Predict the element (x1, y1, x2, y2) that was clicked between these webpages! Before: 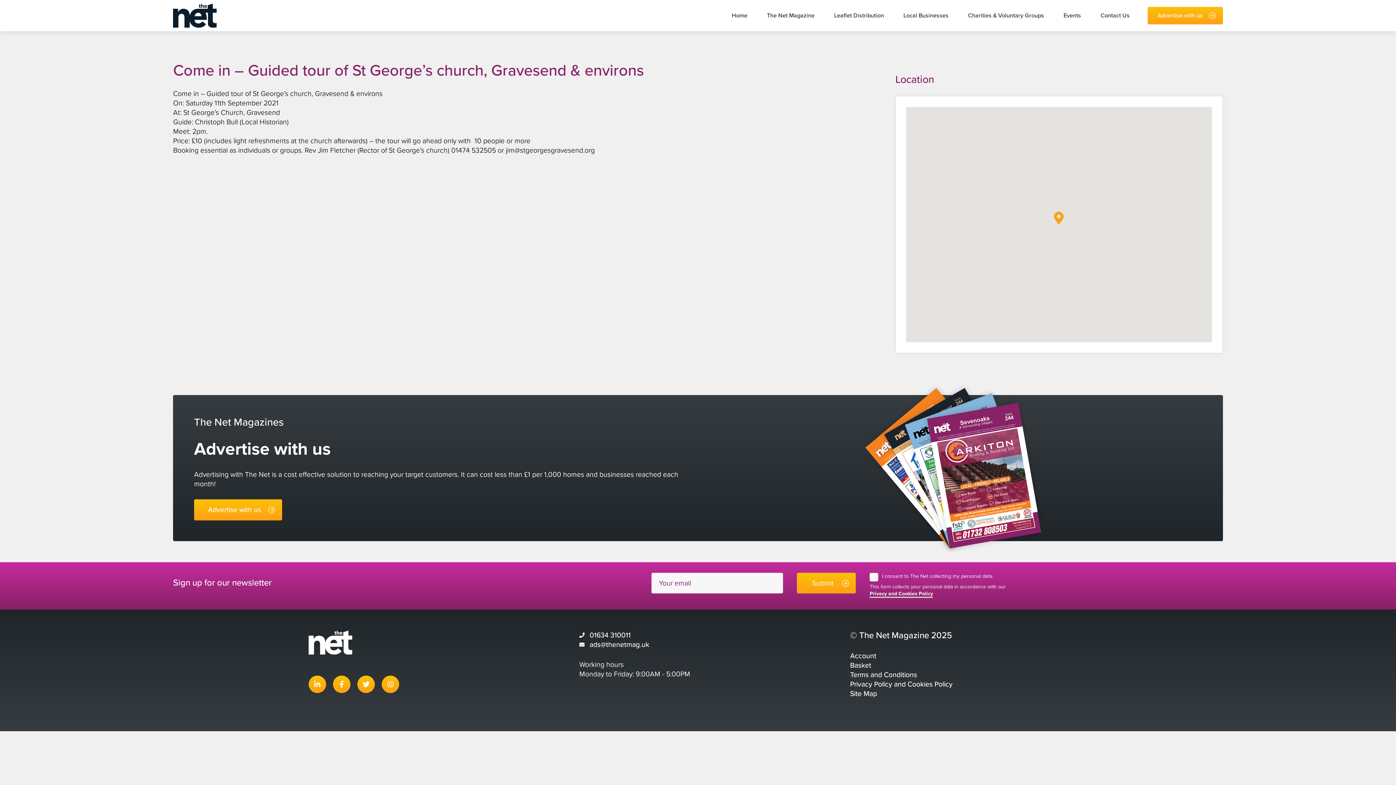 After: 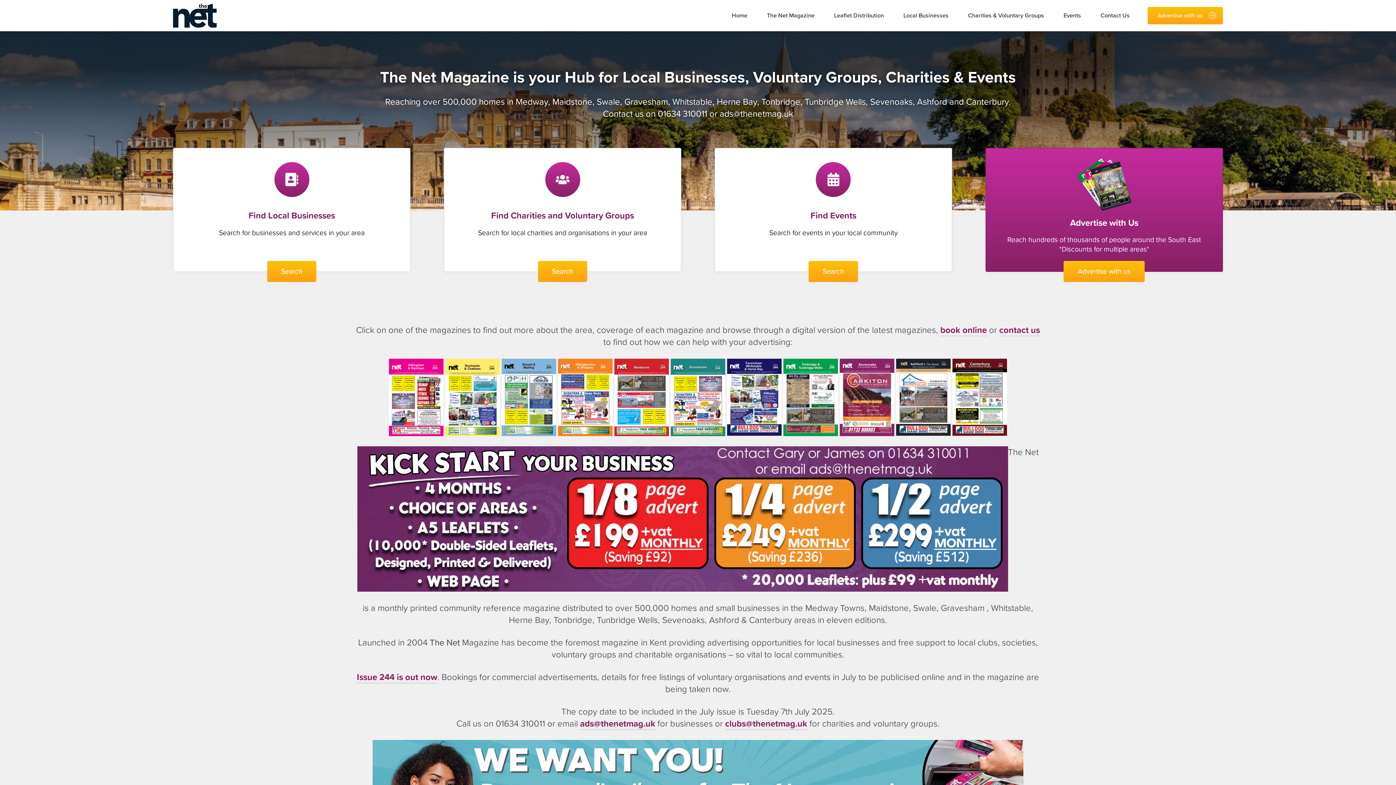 Action: bbox: (173, 3, 216, 12)